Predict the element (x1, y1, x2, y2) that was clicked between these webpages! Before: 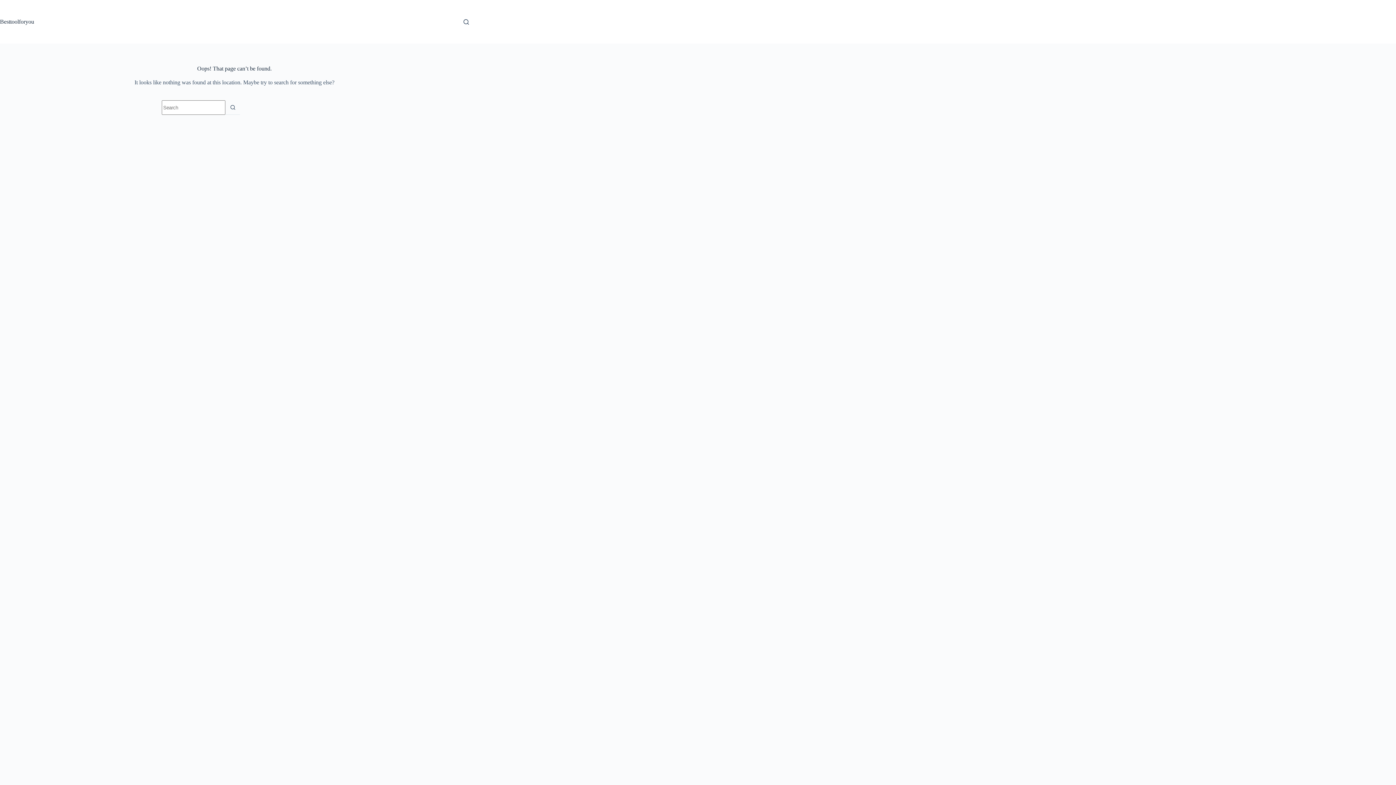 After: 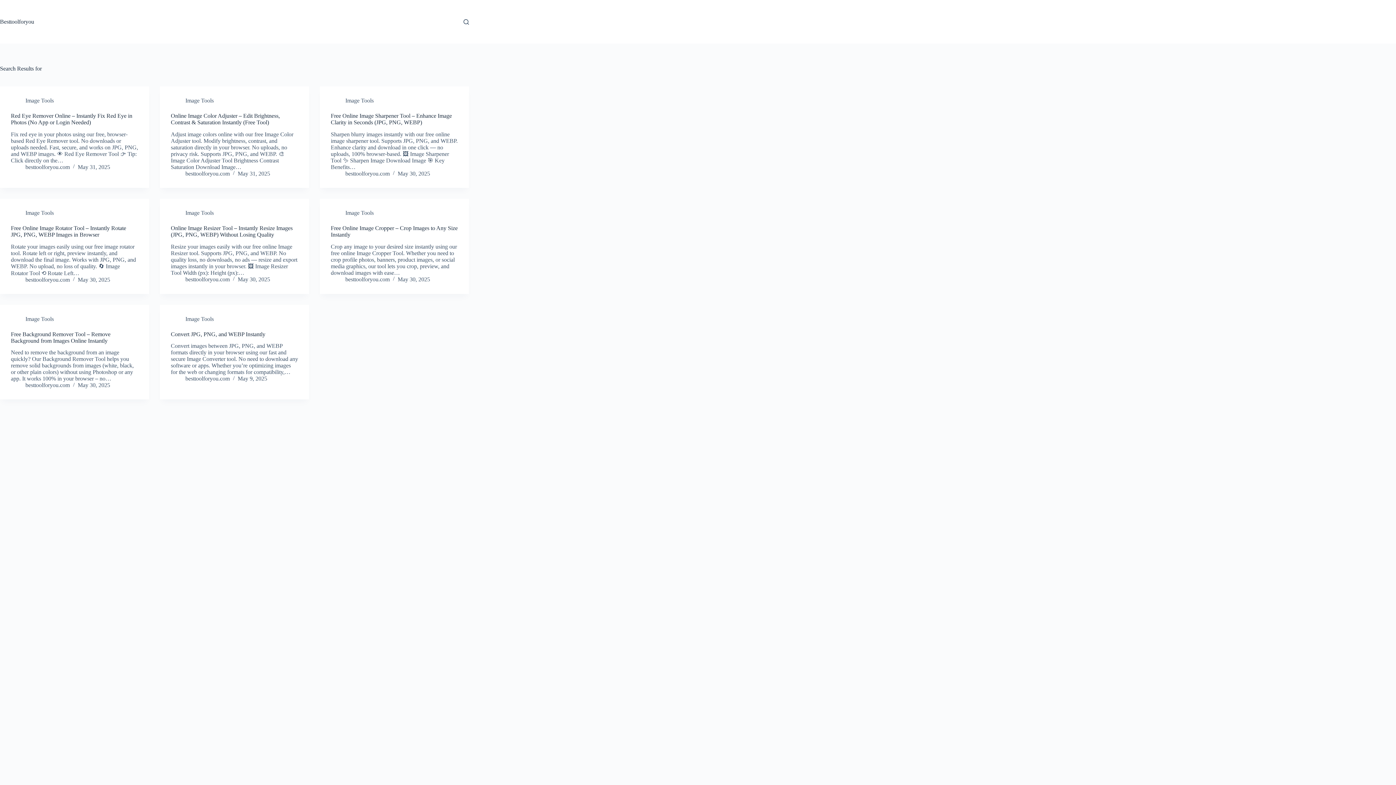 Action: bbox: (225, 100, 240, 114) label: Search button